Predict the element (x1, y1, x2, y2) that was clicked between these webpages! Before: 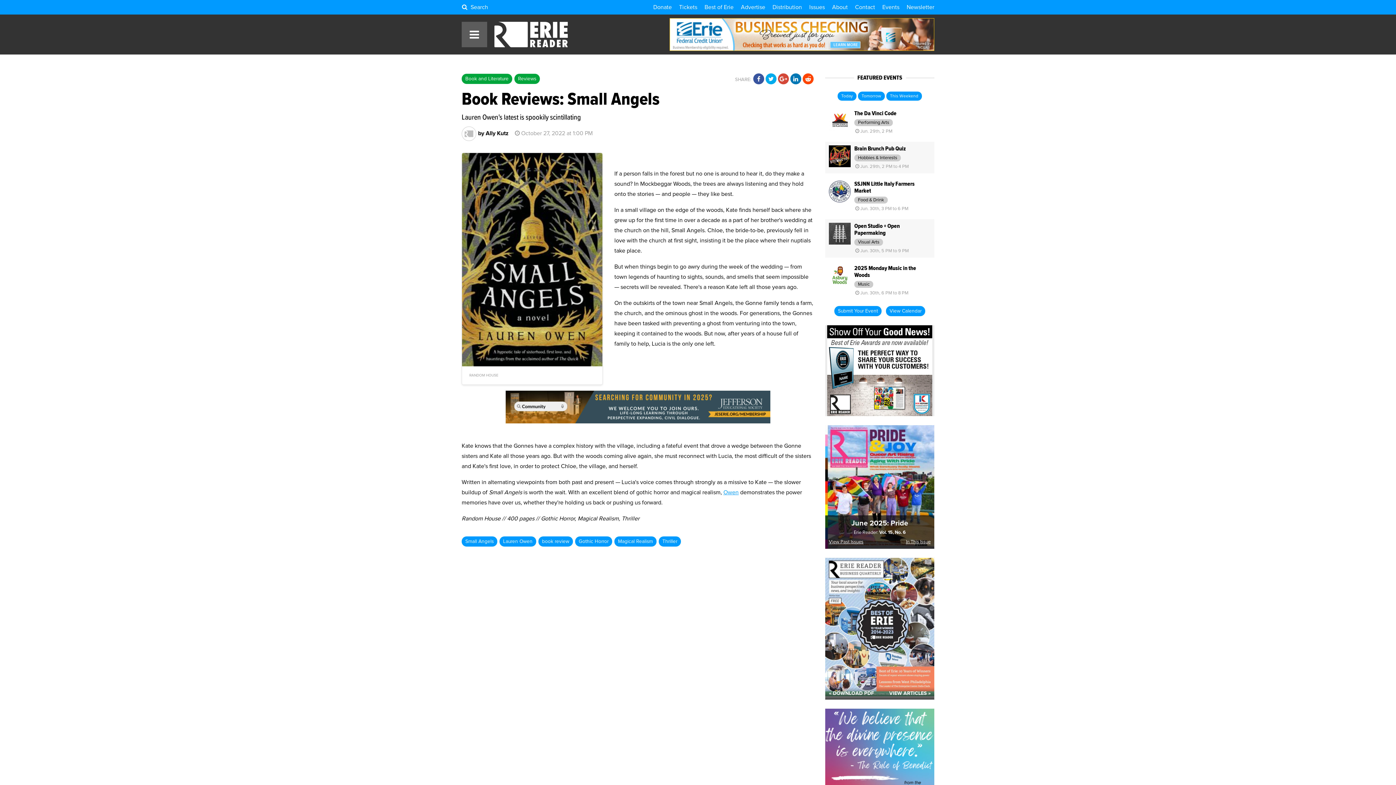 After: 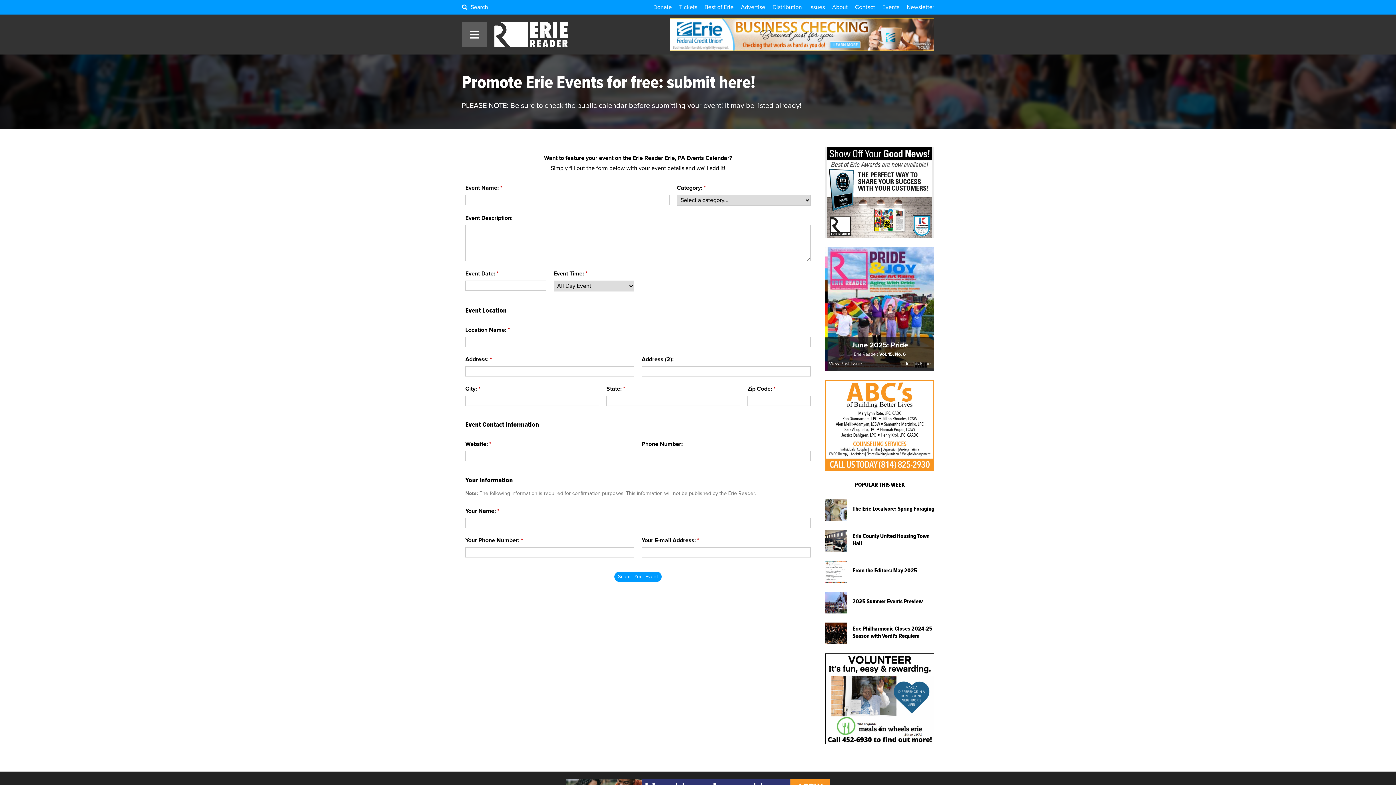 Action: bbox: (834, 306, 881, 316) label: Submit Your Event